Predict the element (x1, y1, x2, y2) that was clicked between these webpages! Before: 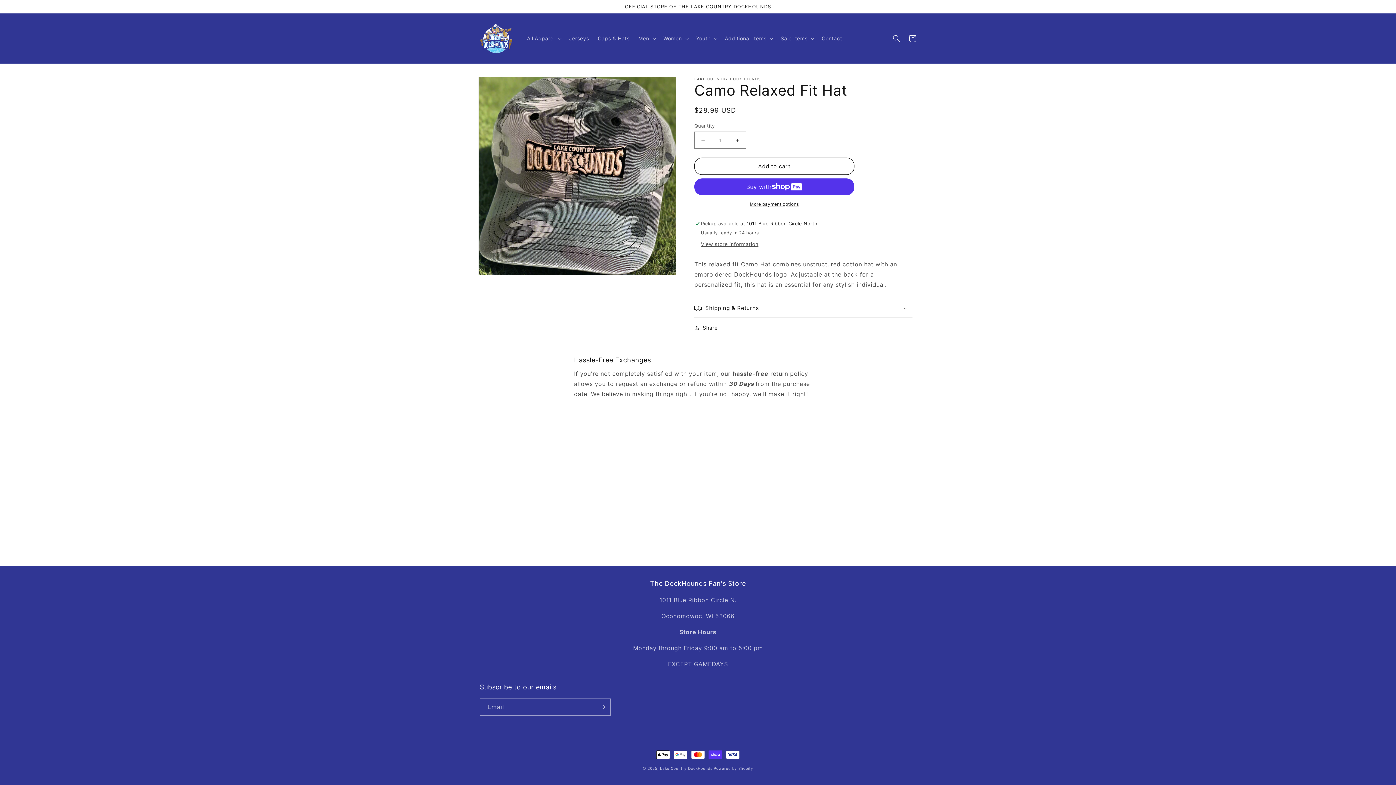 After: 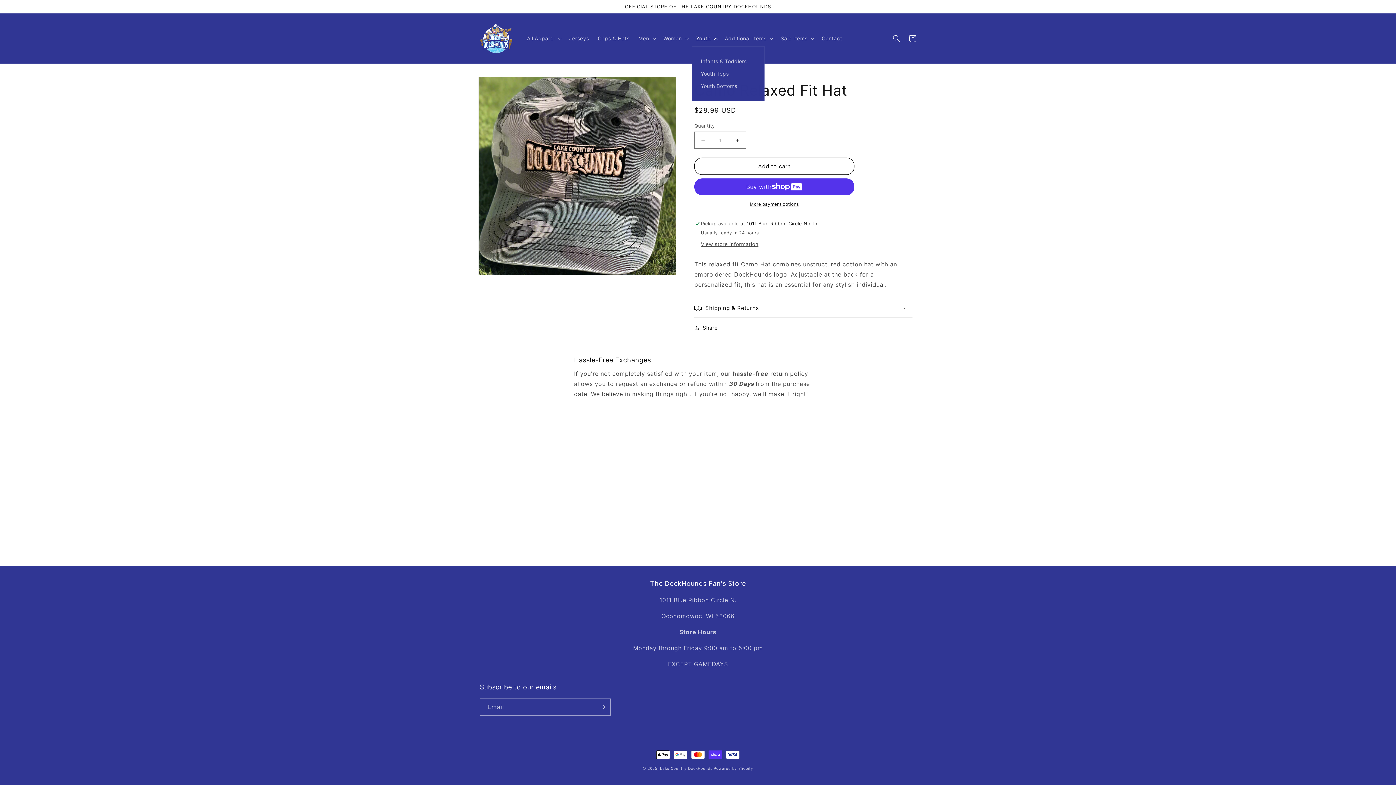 Action: bbox: (691, 30, 720, 46) label: Youth